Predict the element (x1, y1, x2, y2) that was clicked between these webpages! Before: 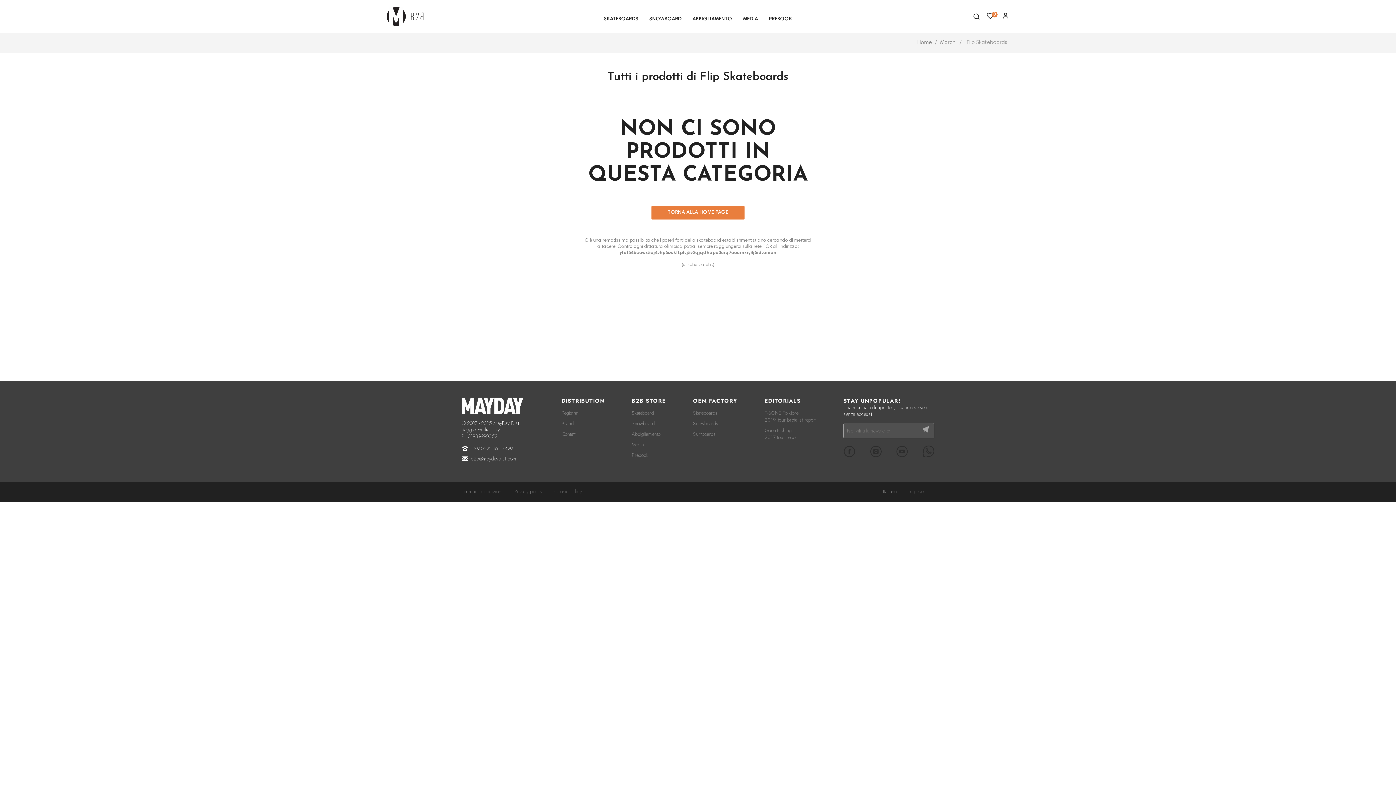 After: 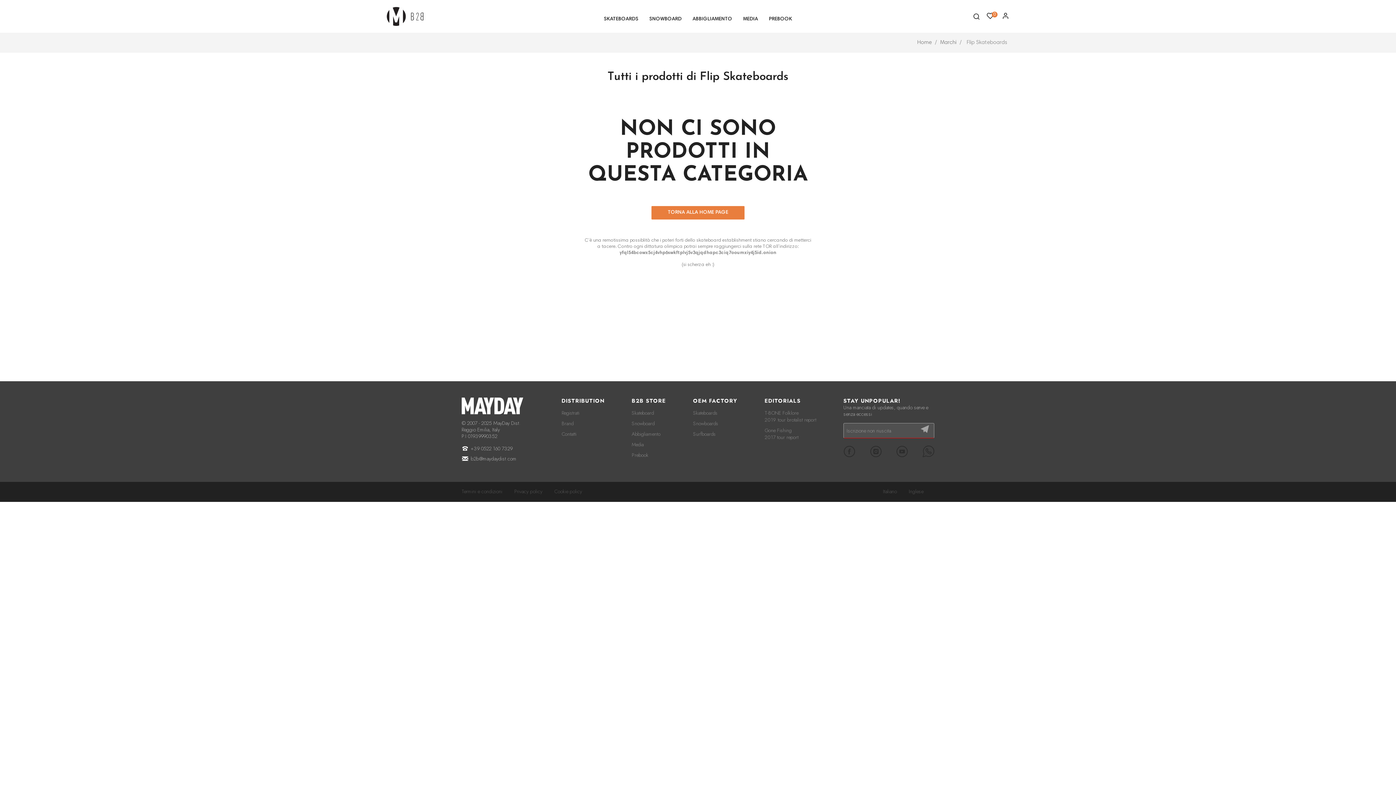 Action: bbox: (919, 423, 932, 438)